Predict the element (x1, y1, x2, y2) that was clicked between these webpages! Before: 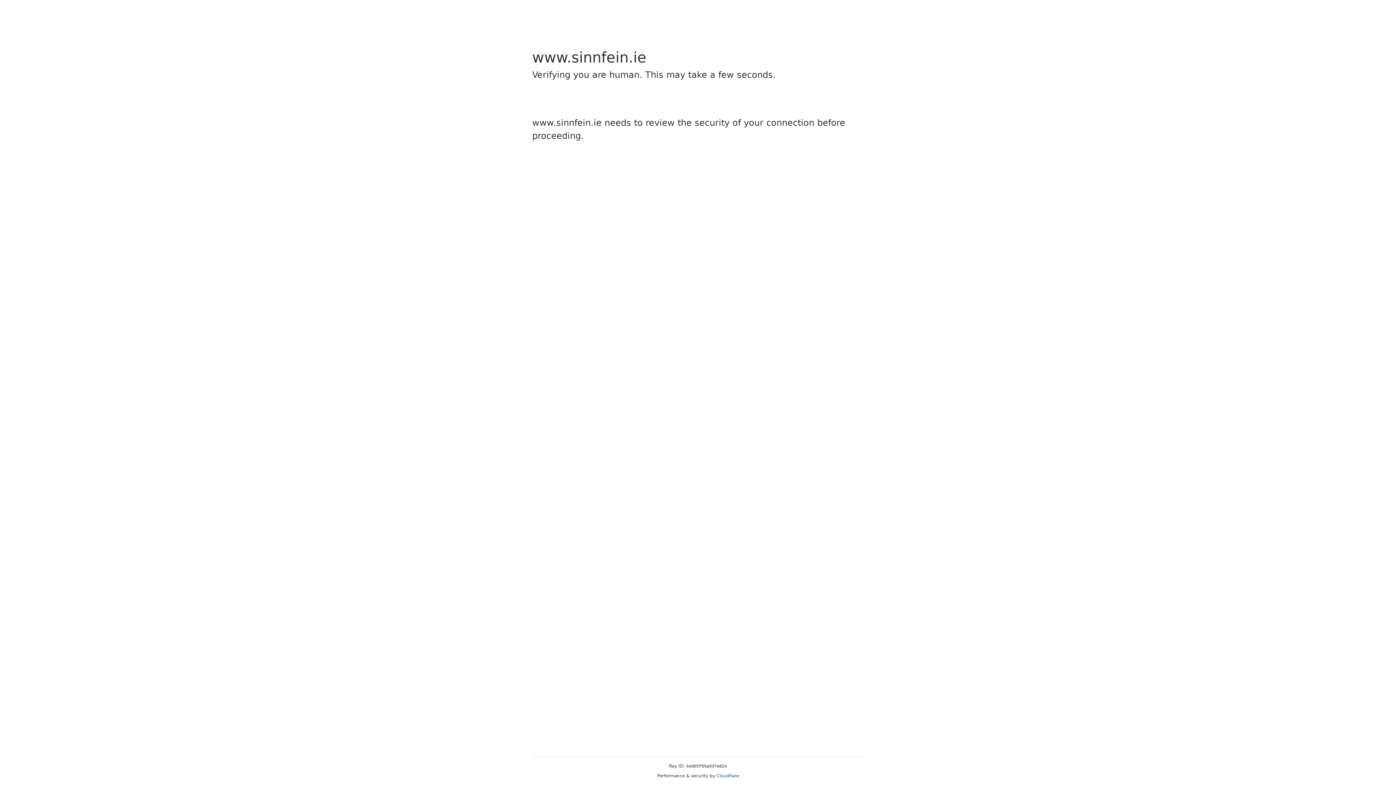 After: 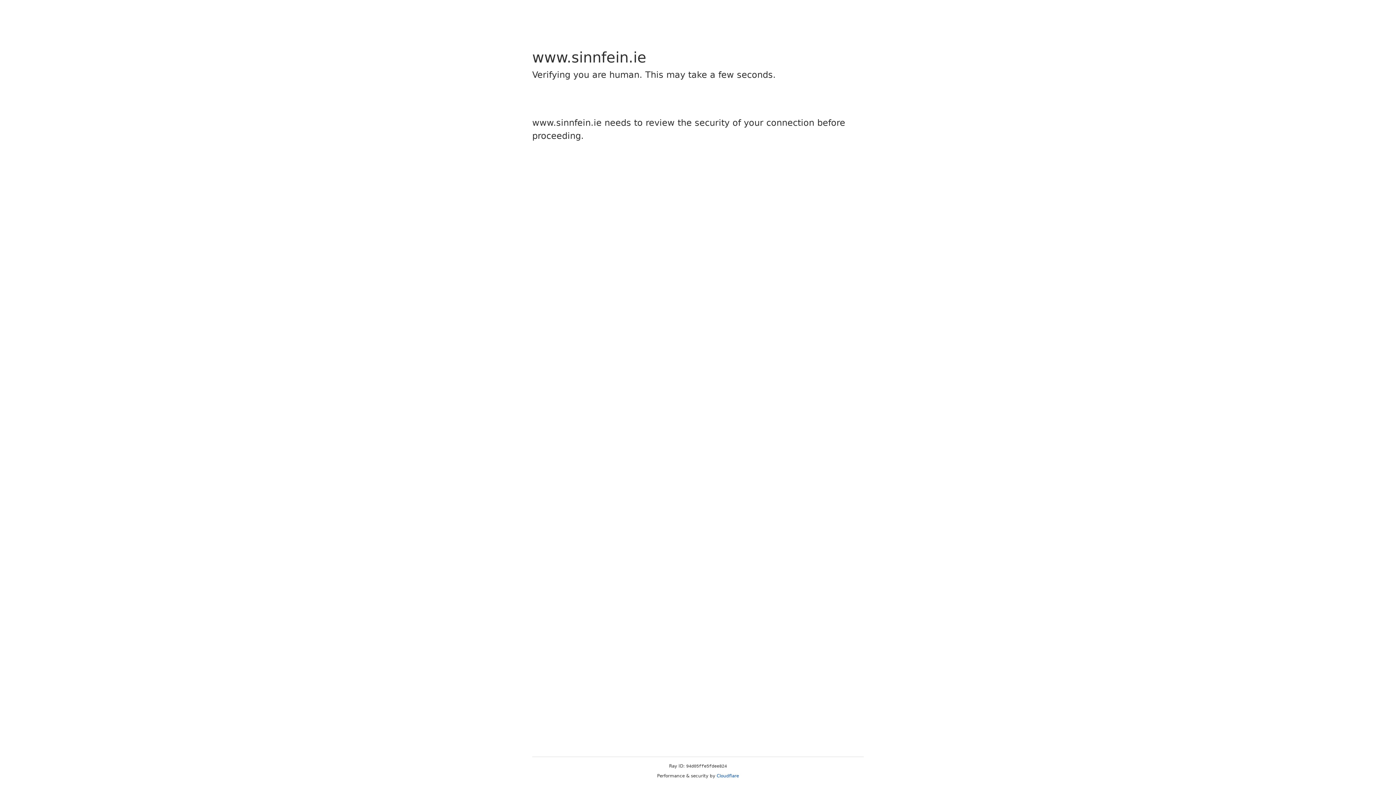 Action: bbox: (716, 773, 739, 778) label: Cloudflare